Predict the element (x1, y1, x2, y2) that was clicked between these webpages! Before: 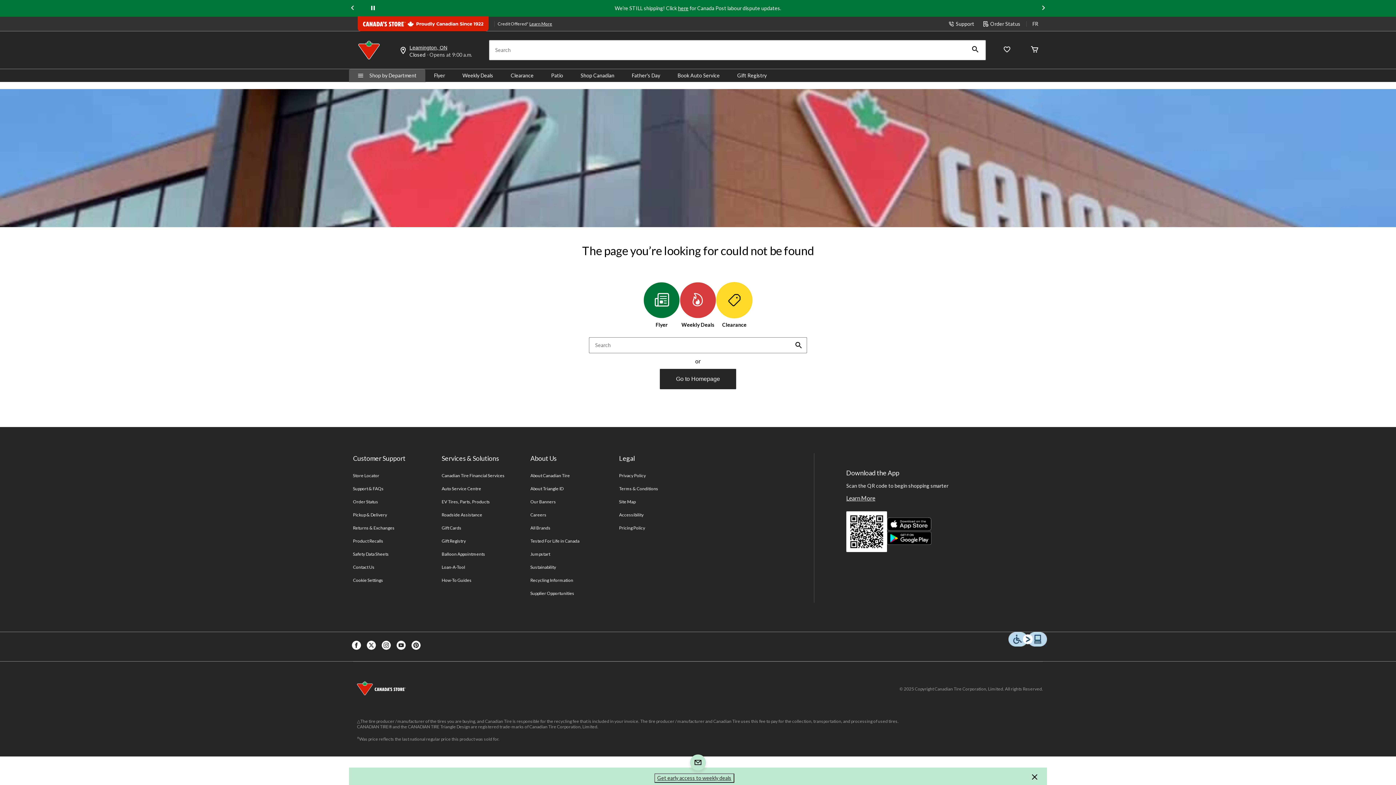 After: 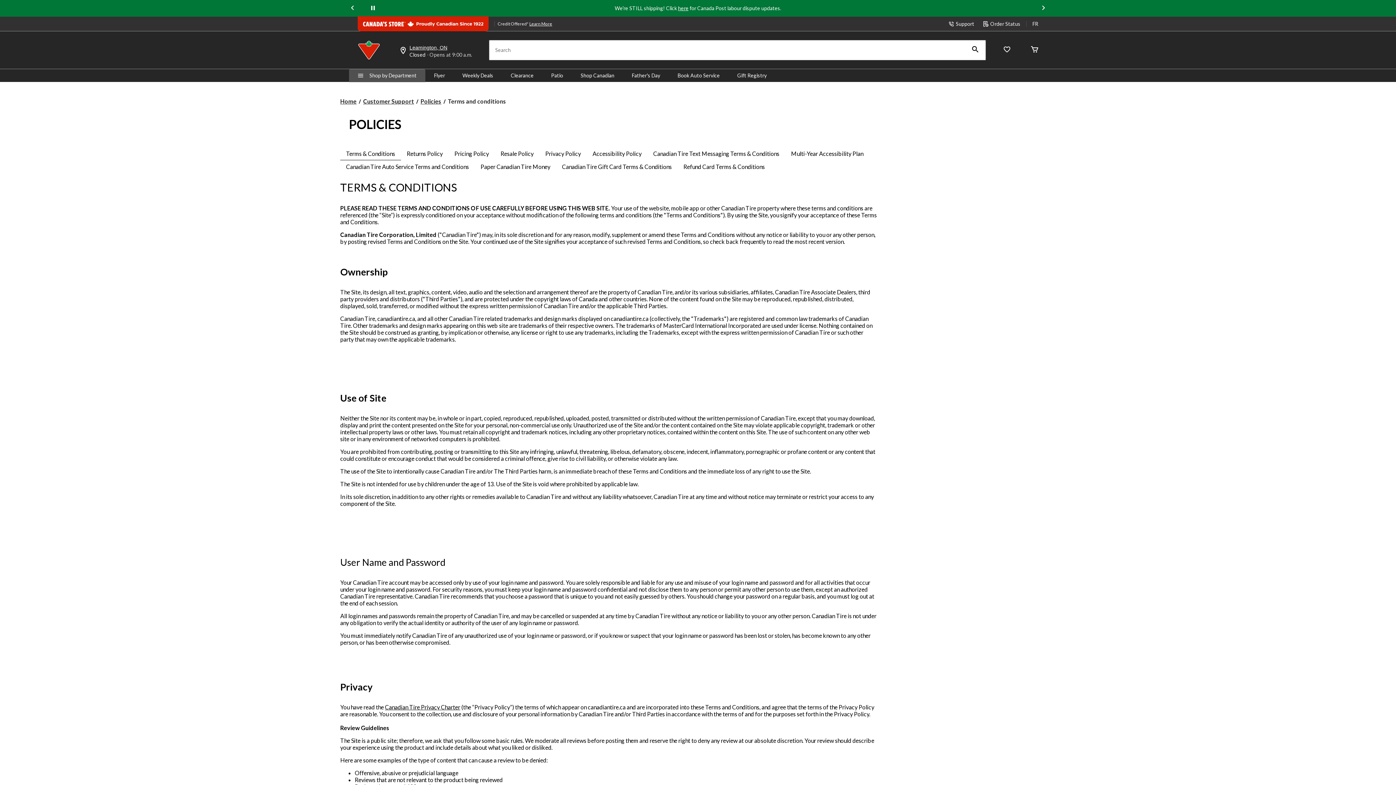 Action: label: Terms & Conditions bbox: (619, 485, 660, 492)